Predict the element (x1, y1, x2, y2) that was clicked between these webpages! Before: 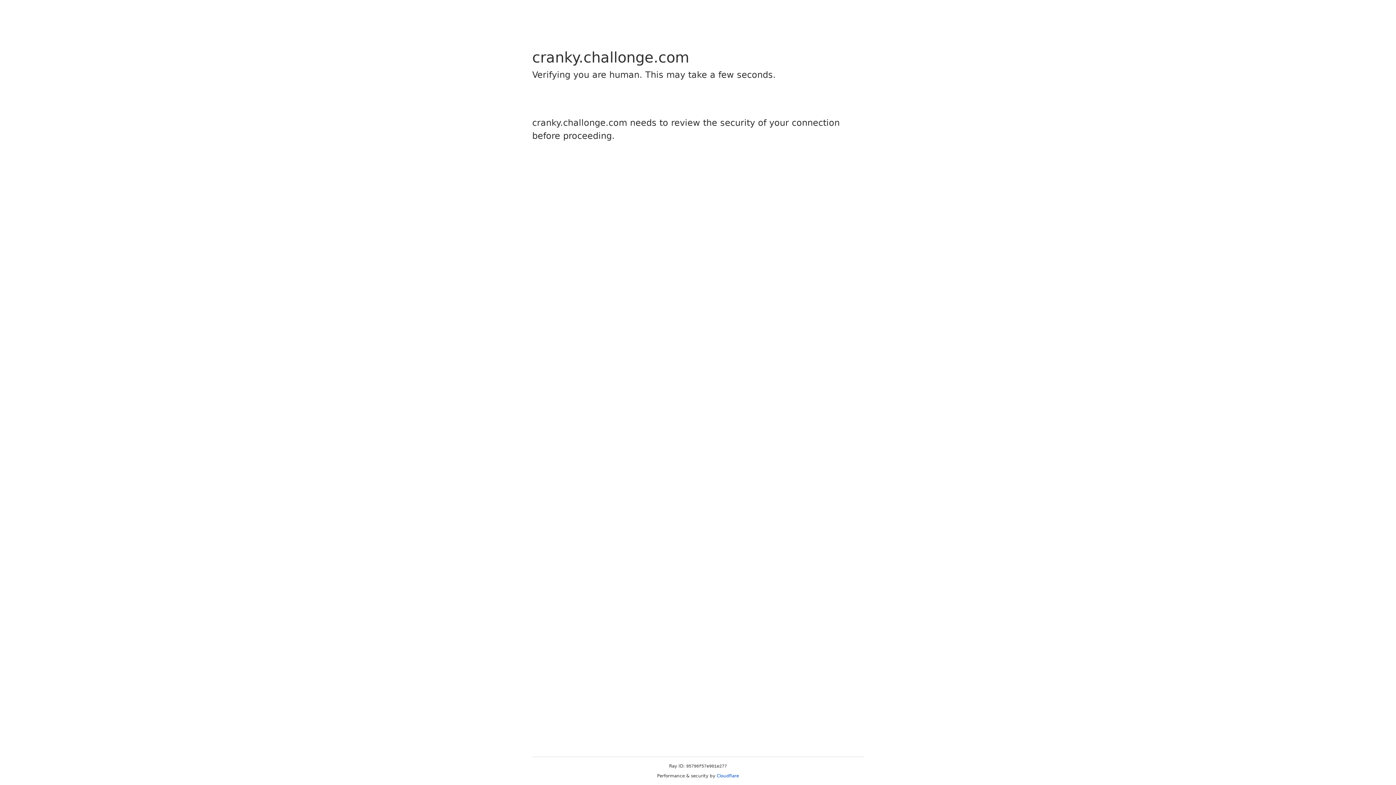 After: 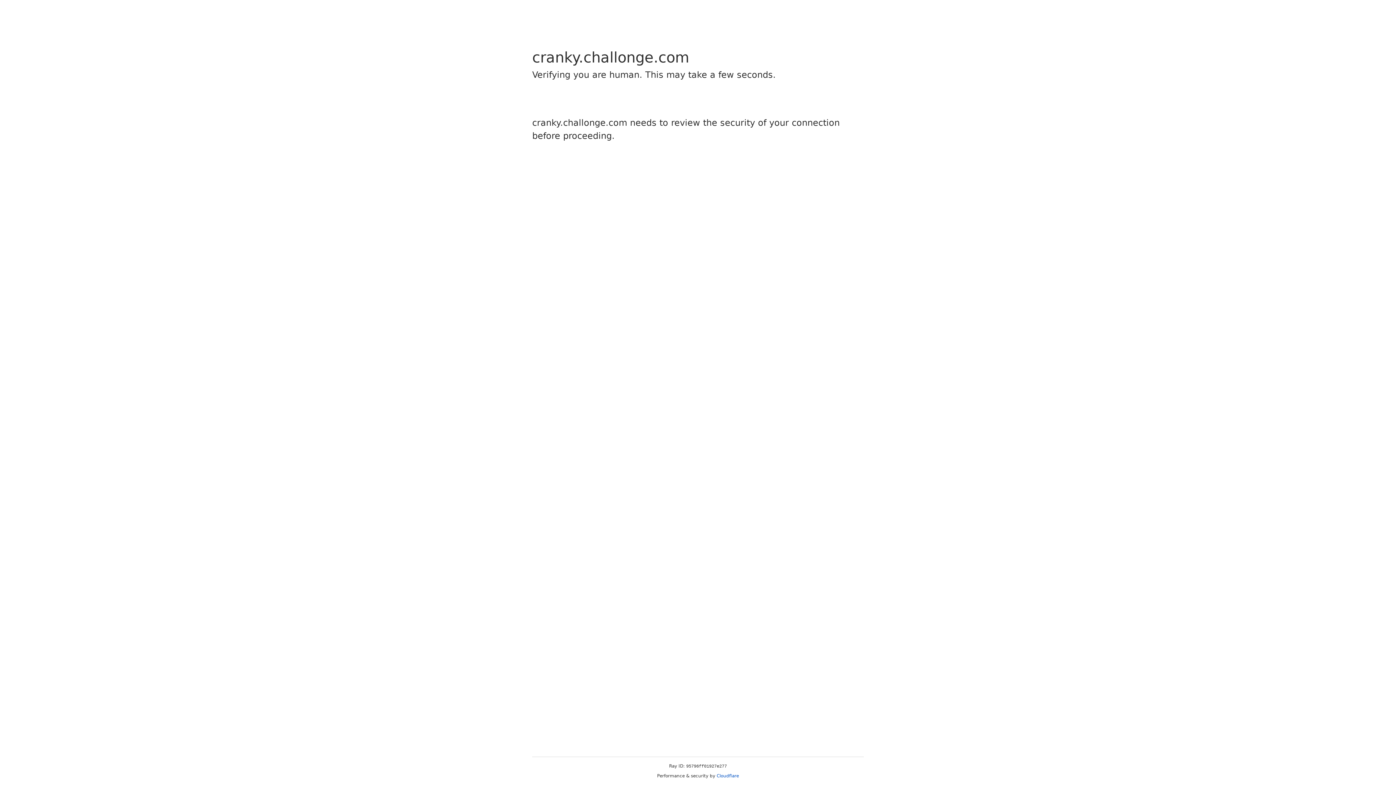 Action: bbox: (716, 773, 739, 778) label: Cloudflare